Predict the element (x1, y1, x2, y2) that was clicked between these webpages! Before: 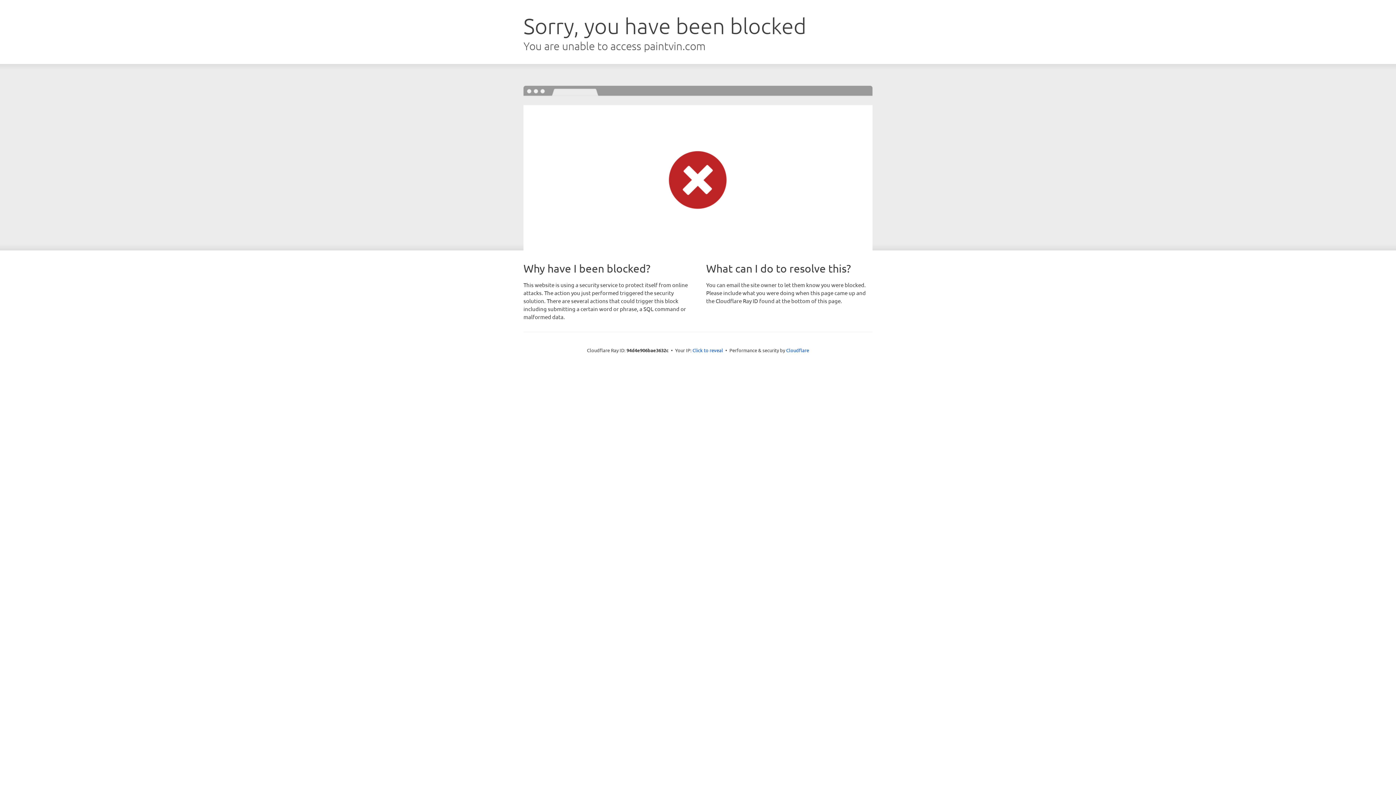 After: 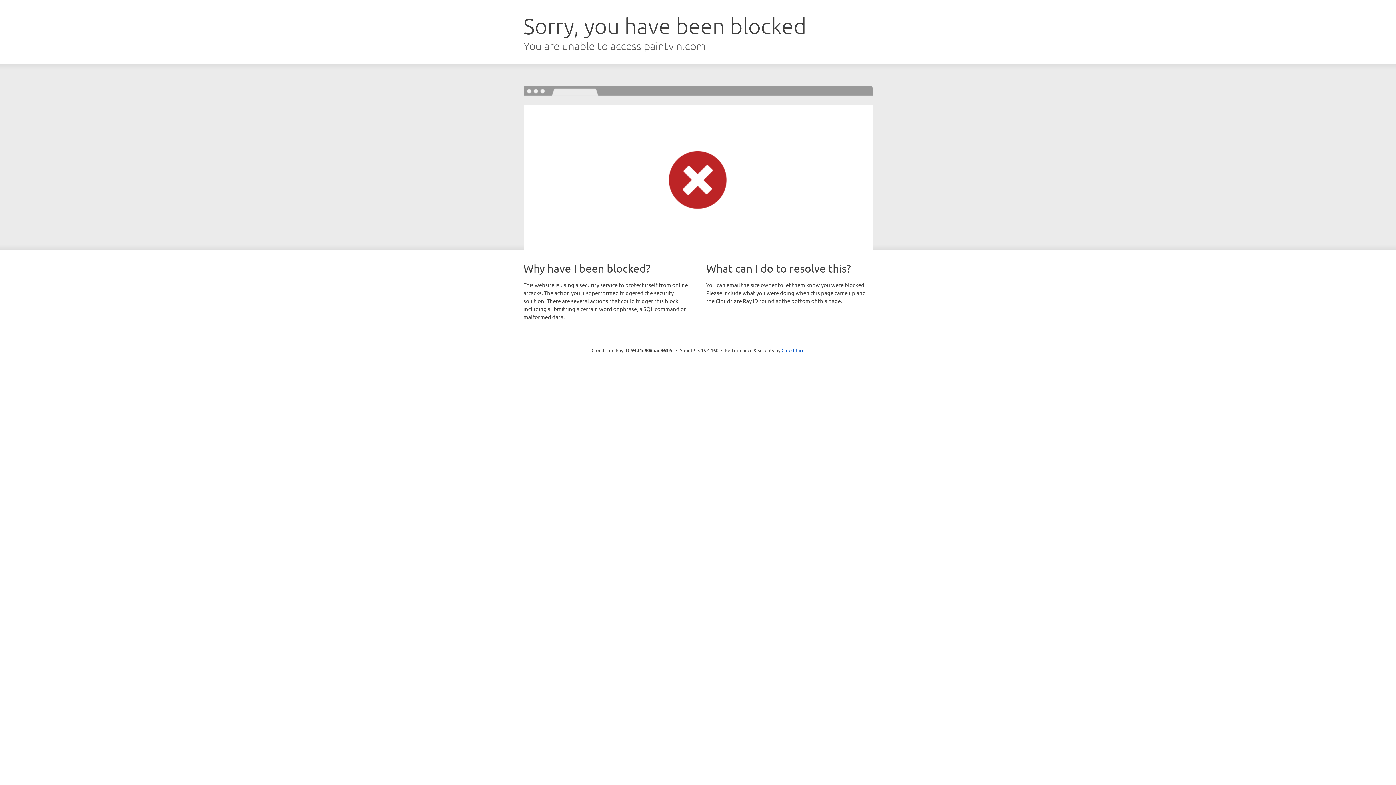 Action: bbox: (692, 346, 723, 353) label: Click to reveal